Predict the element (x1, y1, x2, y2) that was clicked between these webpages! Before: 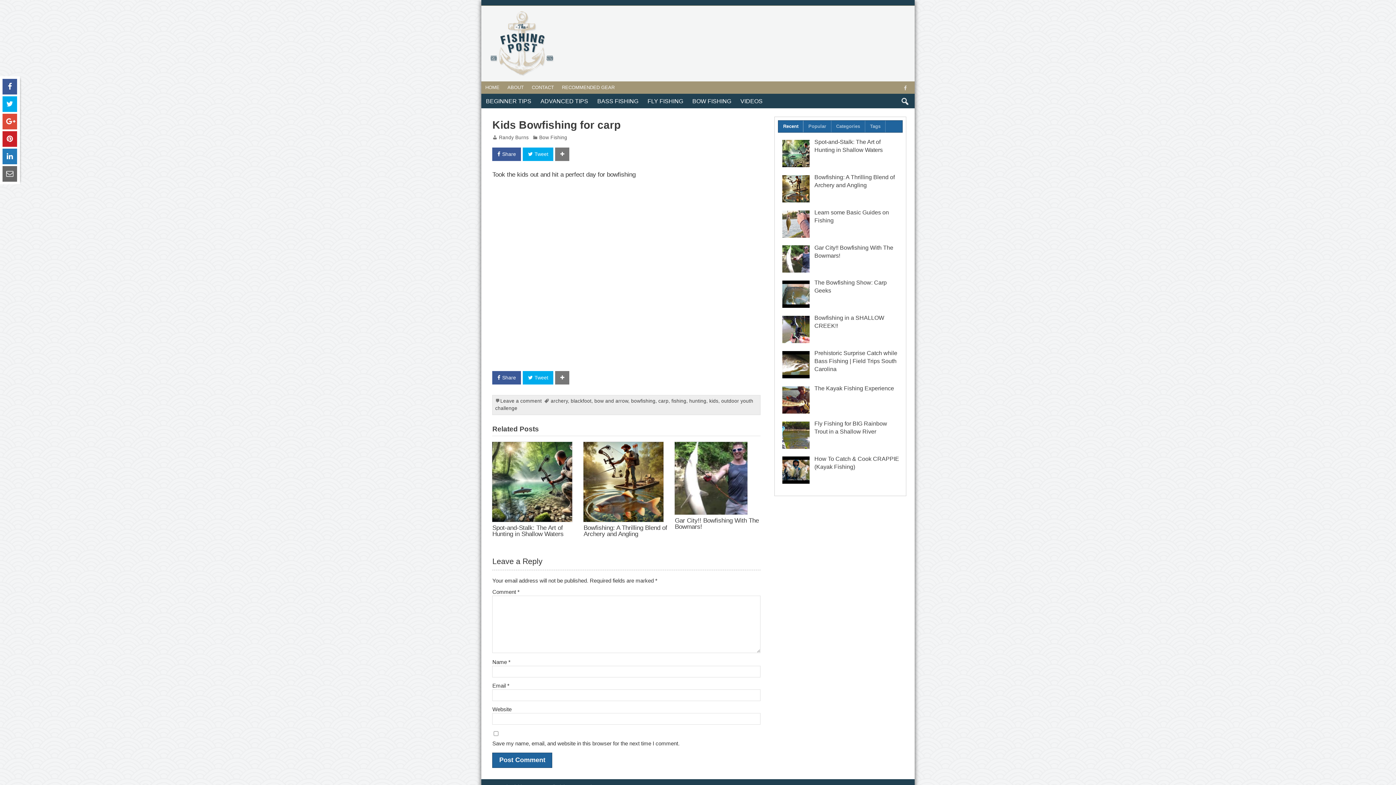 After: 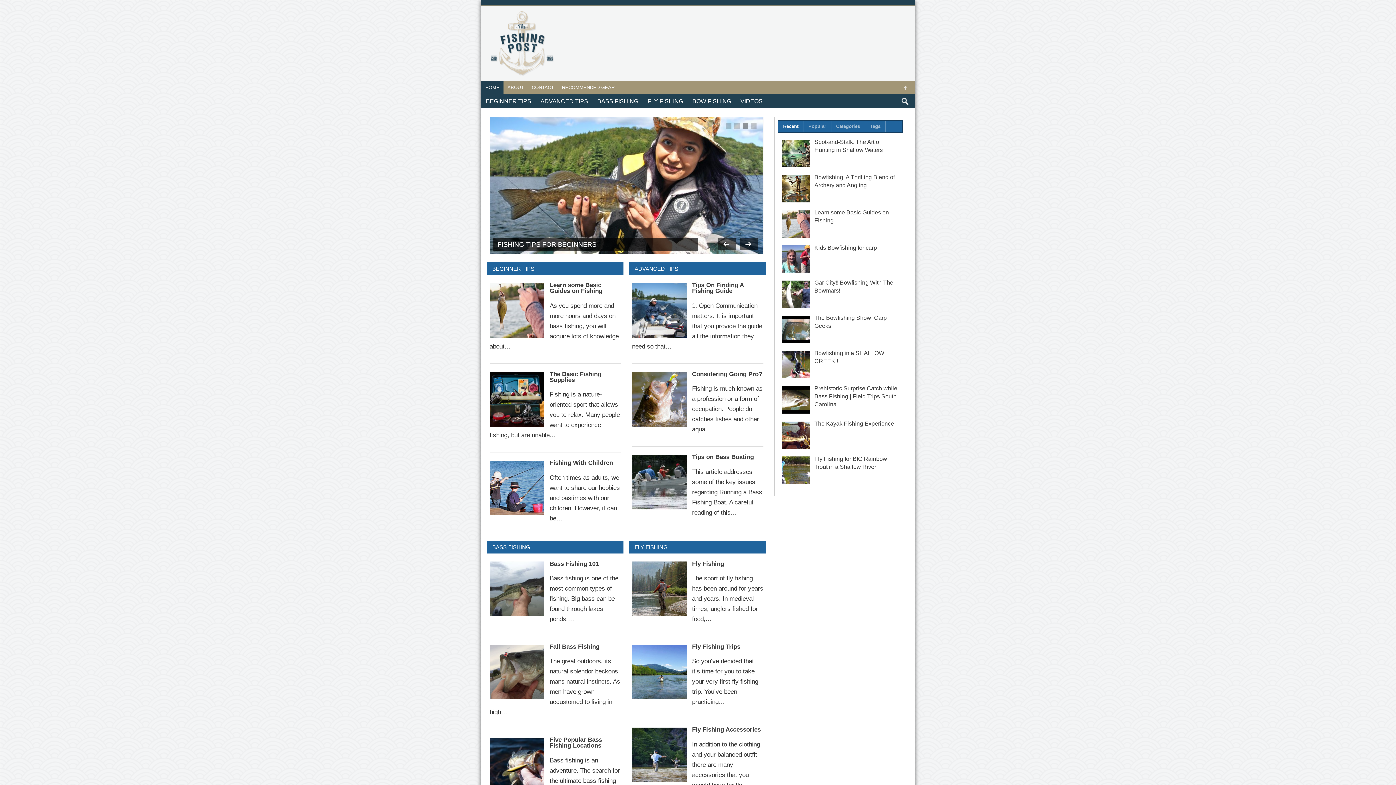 Action: bbox: (489, 10, 554, 17)